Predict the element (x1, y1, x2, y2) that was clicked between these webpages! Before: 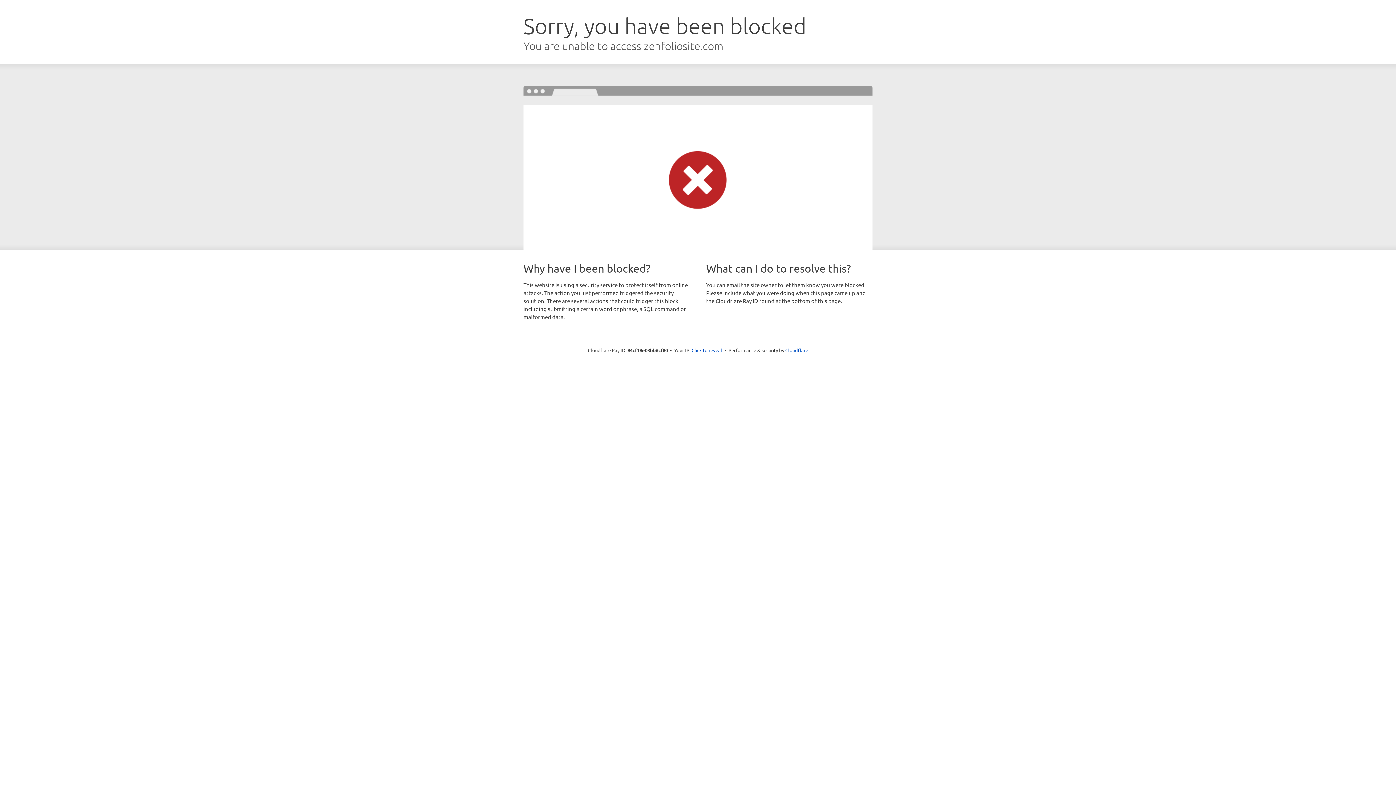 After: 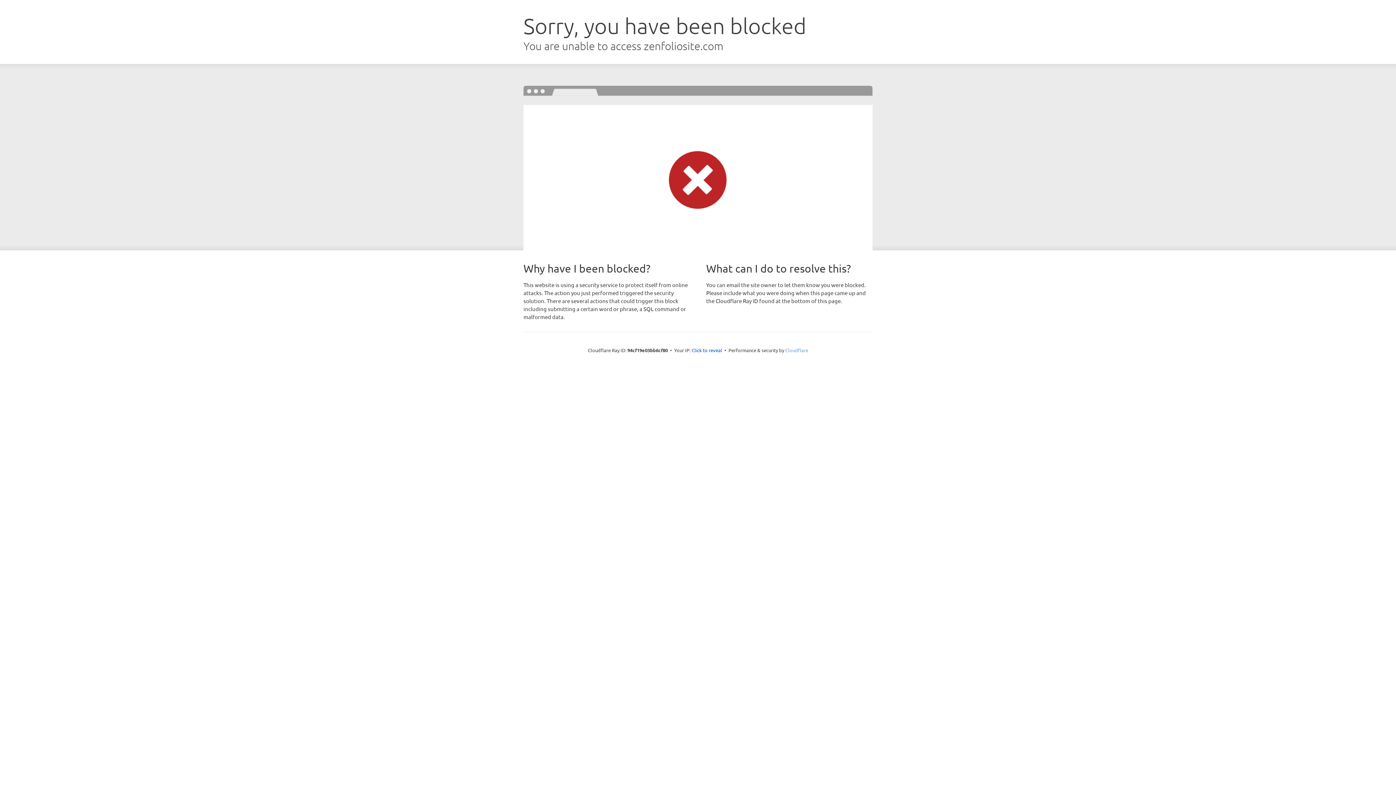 Action: label: Cloudflare bbox: (785, 347, 808, 353)